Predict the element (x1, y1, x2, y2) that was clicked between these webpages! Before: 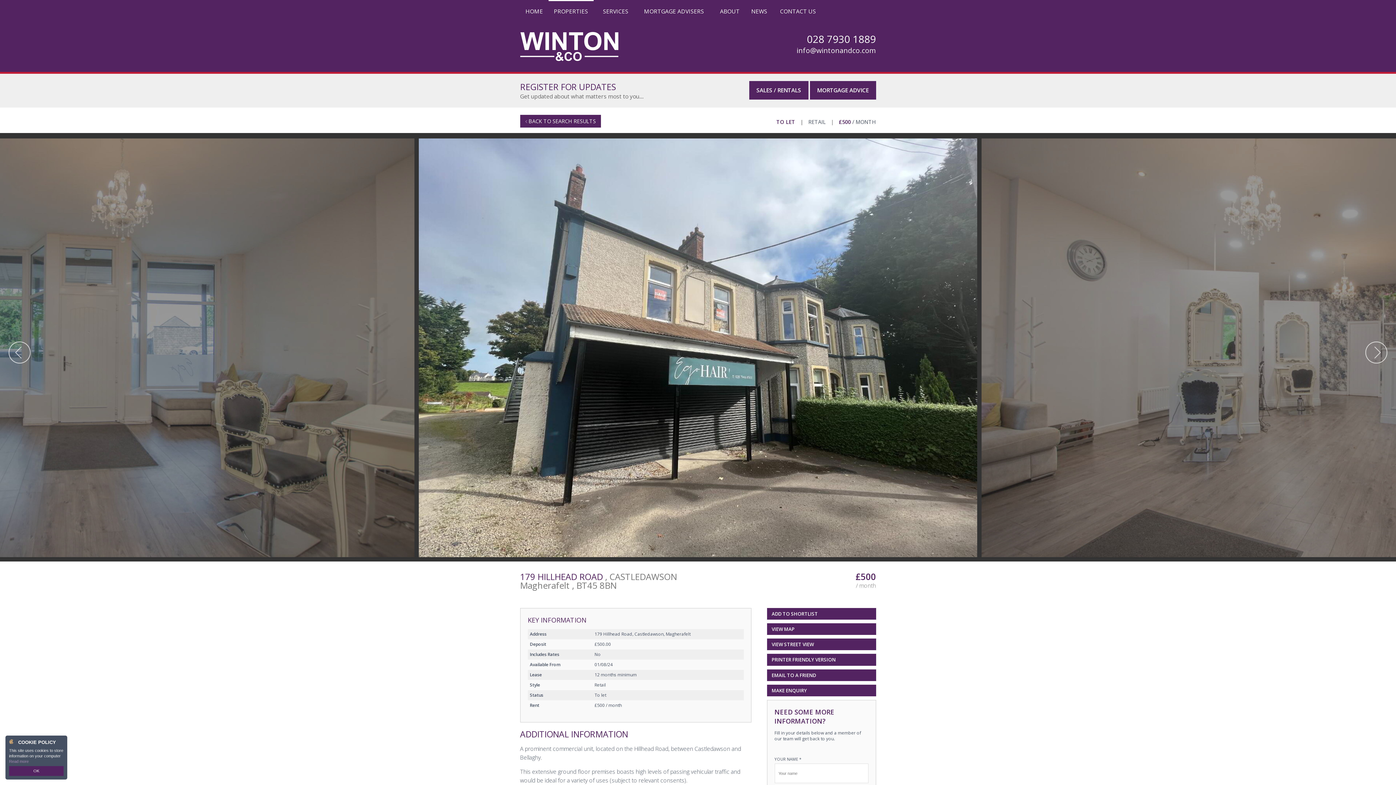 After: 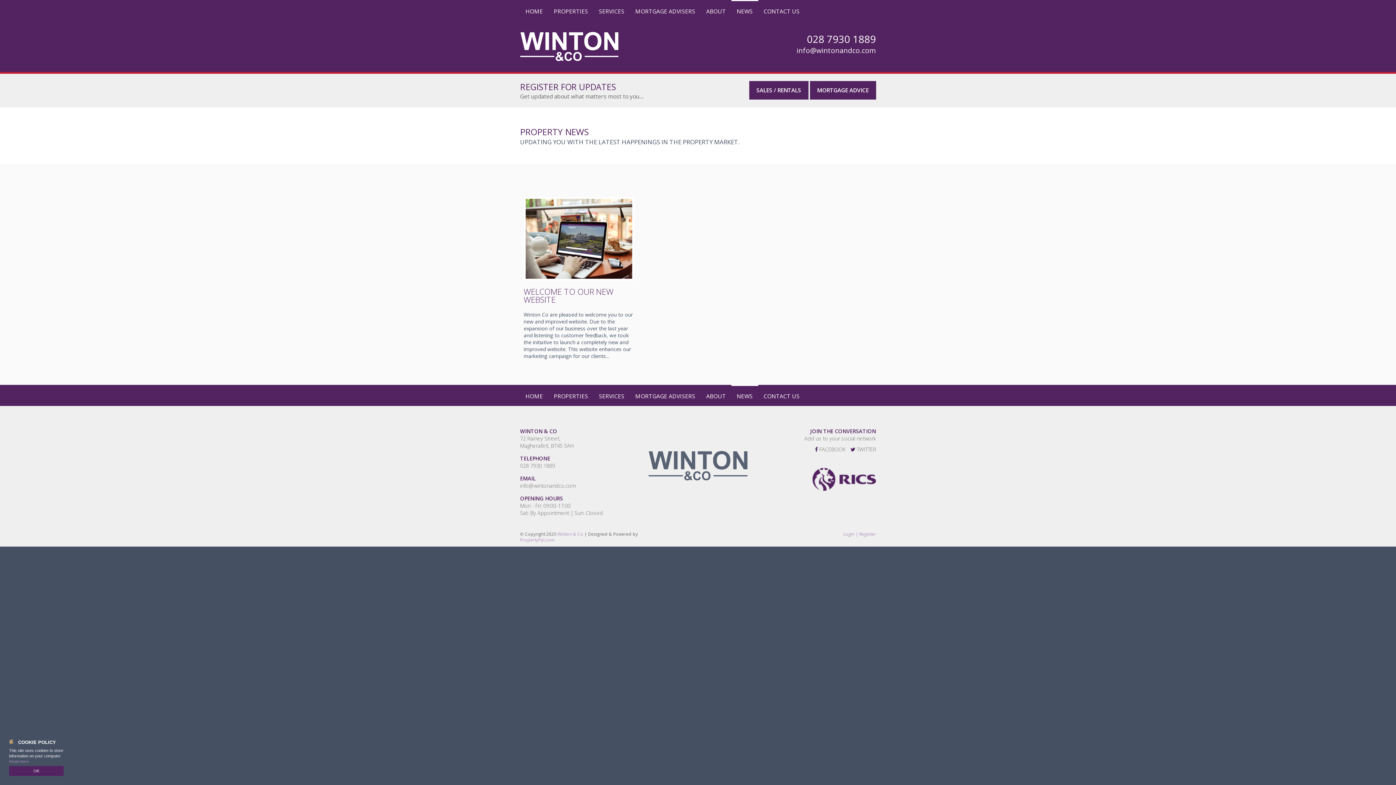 Action: bbox: (746, 0, 772, 21) label: NEWS